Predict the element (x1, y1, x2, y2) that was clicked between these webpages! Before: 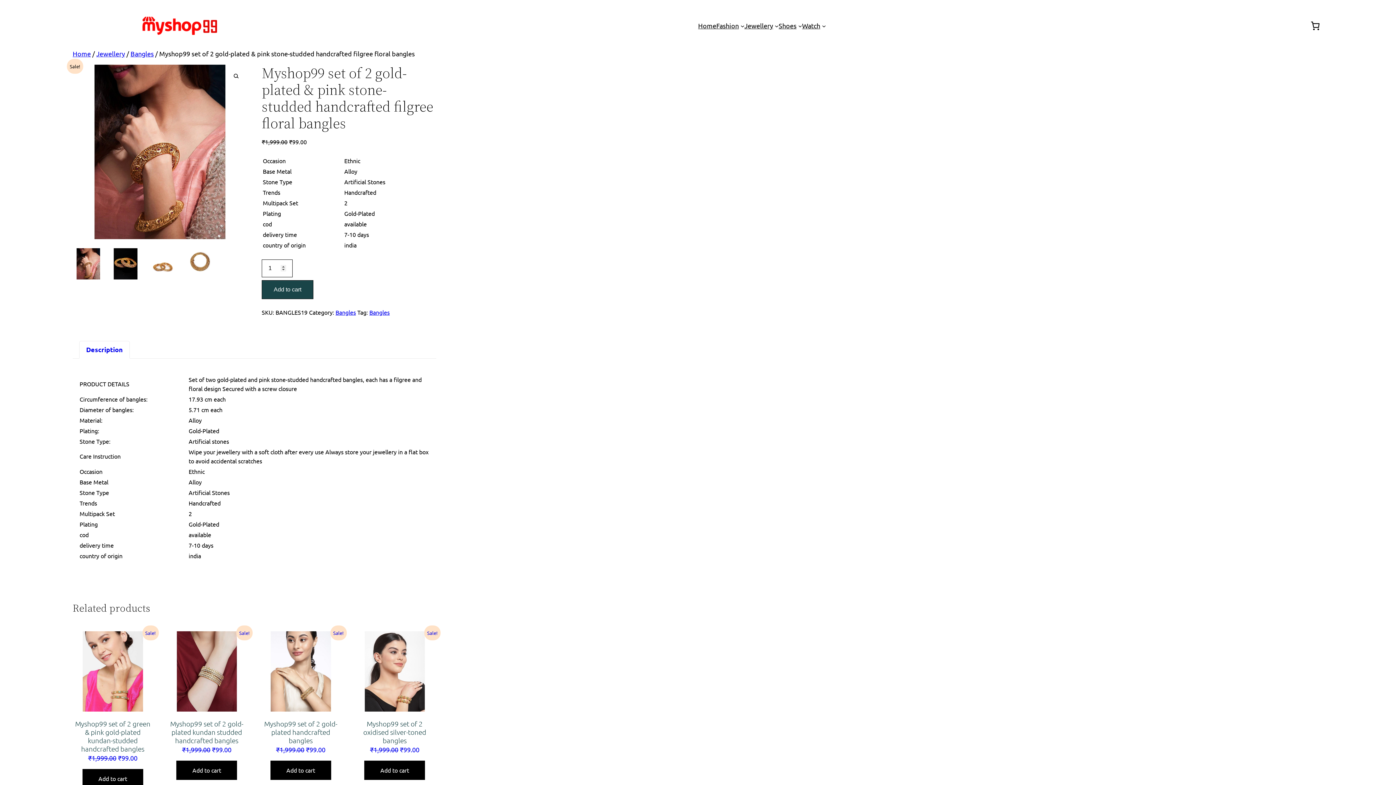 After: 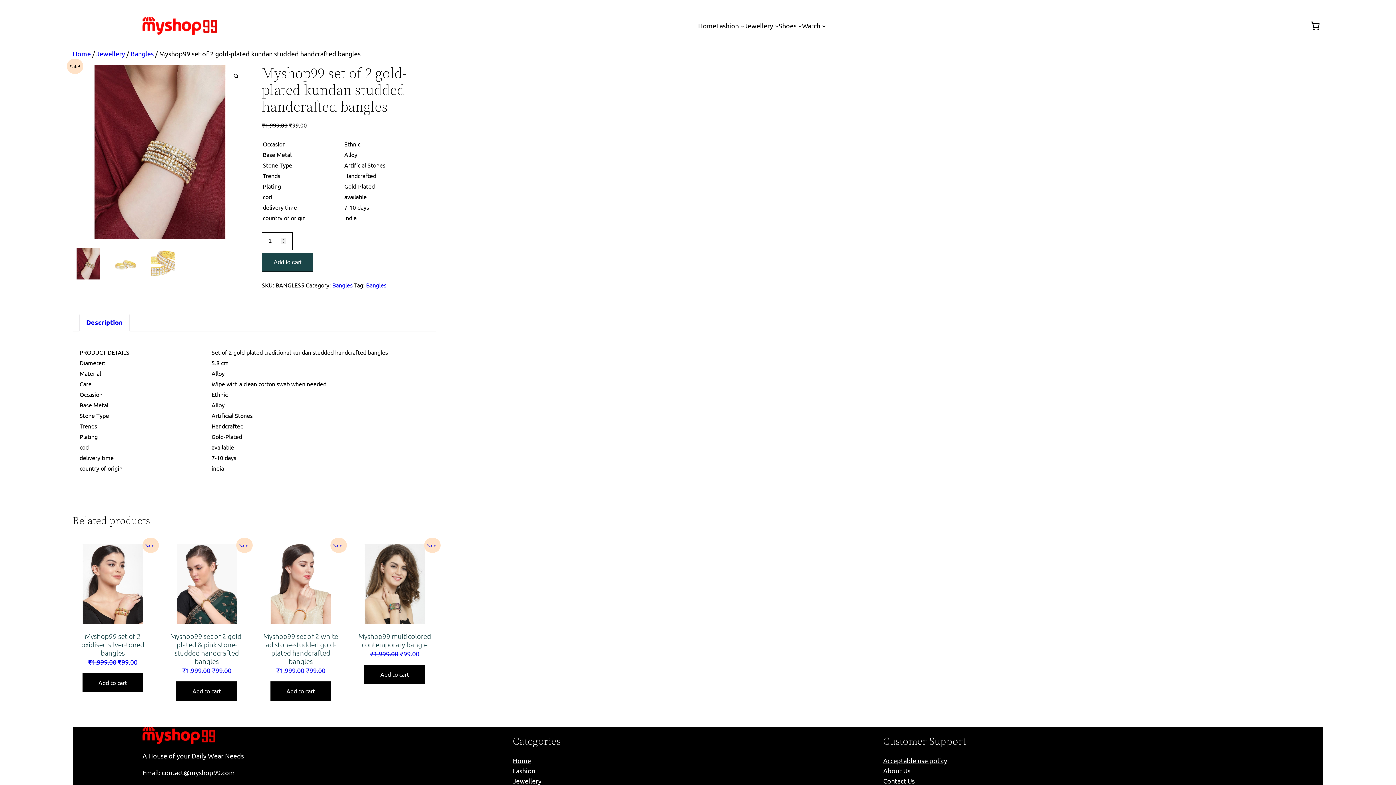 Action: label: Sale!
Myshop99 set of 2 gold-plated kundan studded handcrafted bangles
₹1,999.00 
Original price was: ₹1,999.00.
₹99.00
Current price is: ₹99.00. bbox: (166, 631, 246, 755)